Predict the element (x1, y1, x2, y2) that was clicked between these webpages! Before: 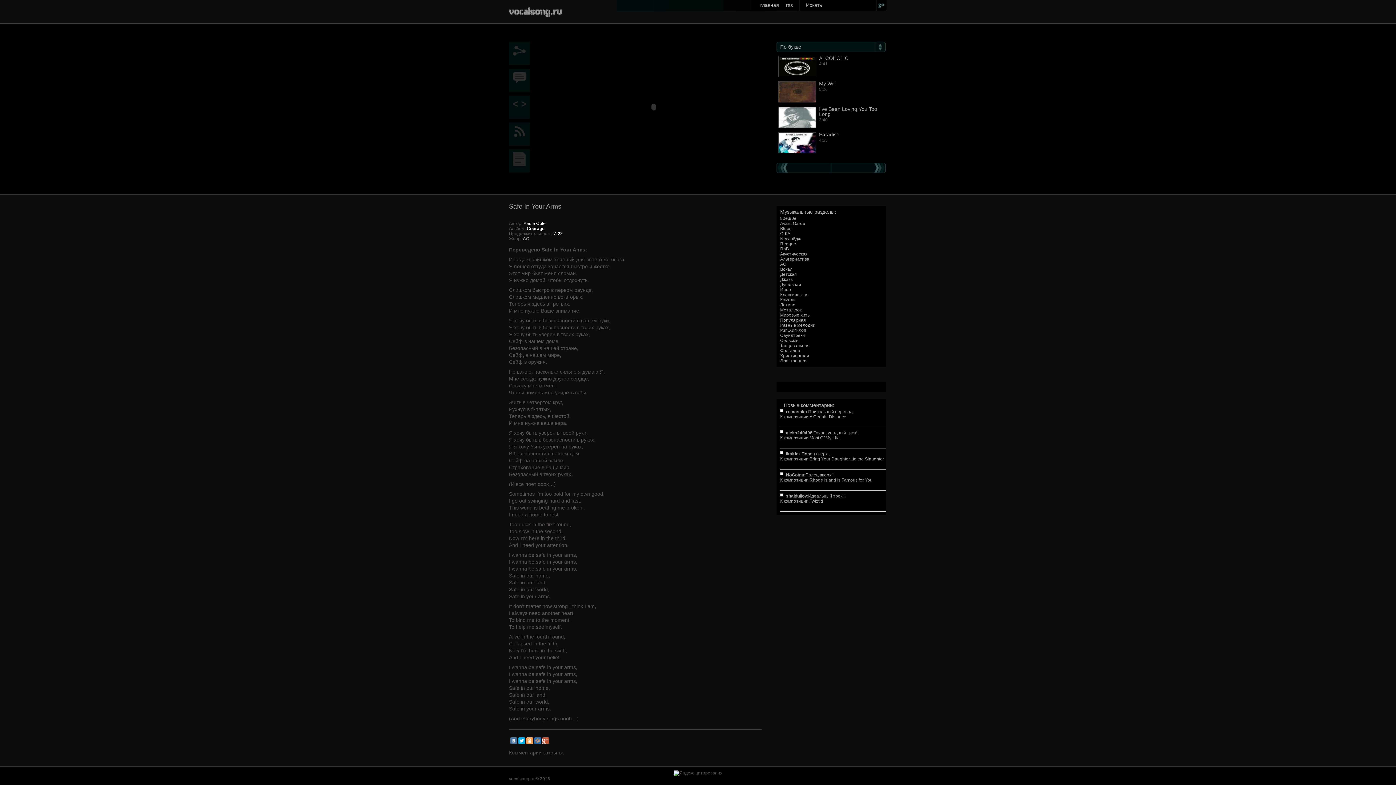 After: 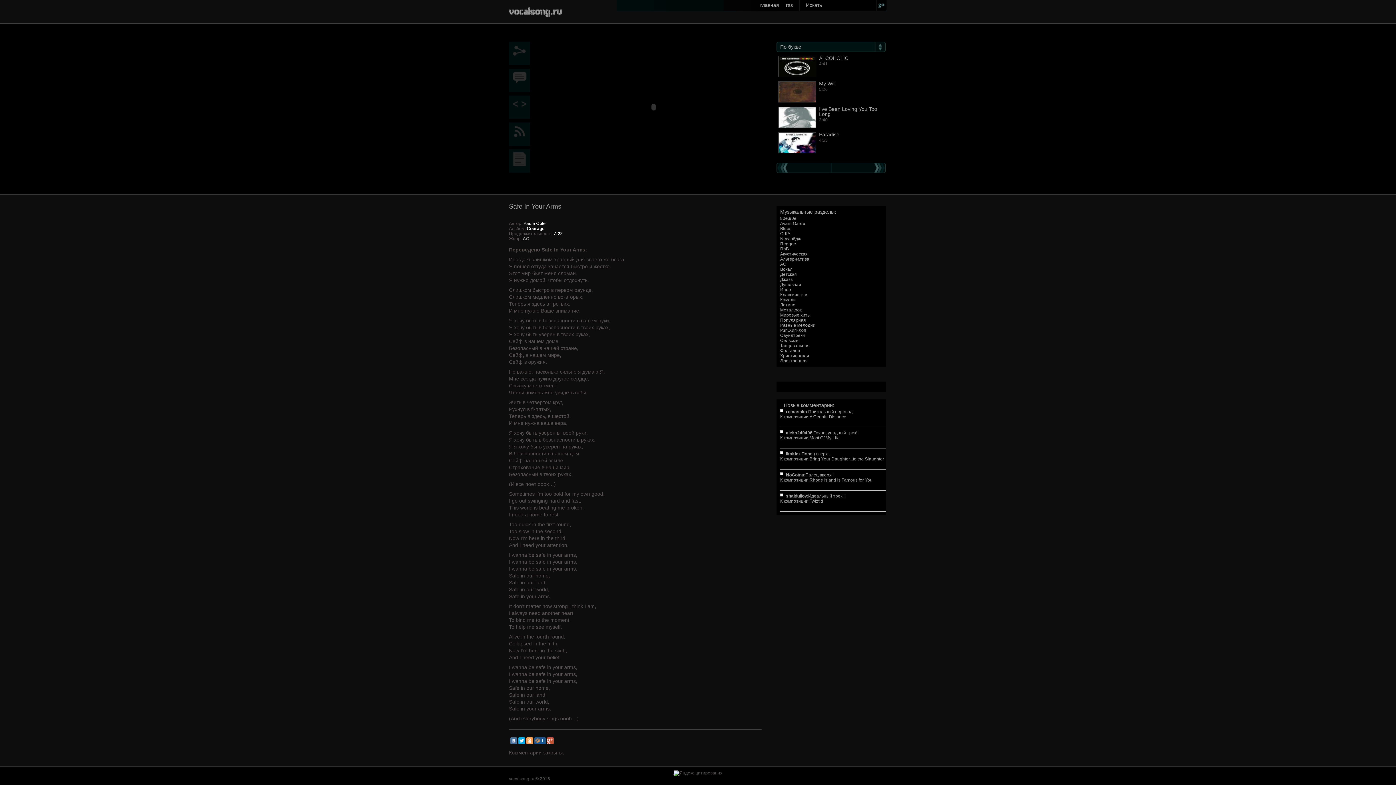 Action: bbox: (534, 737, 541, 744)